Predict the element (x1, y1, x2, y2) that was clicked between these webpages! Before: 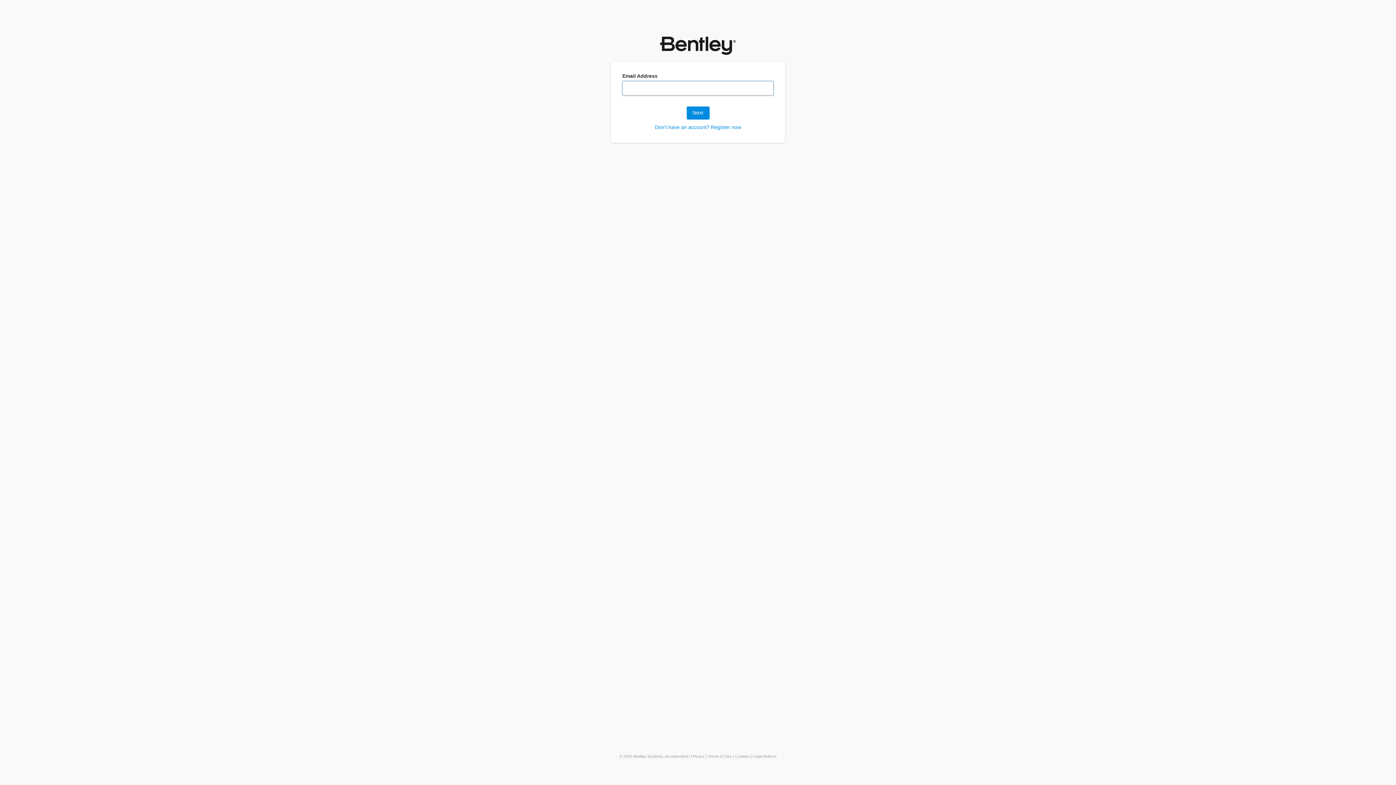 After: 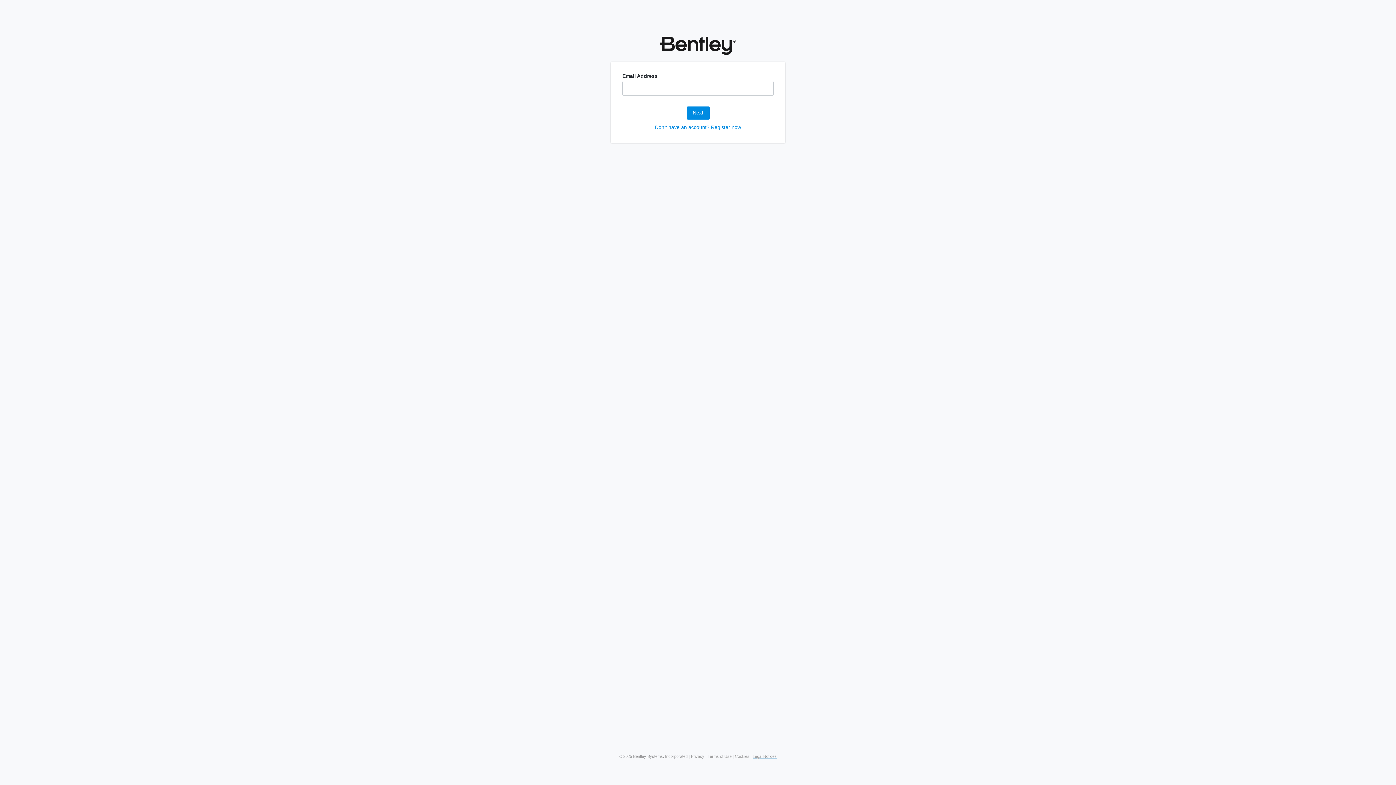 Action: bbox: (752, 754, 776, 758) label: Legal Notices